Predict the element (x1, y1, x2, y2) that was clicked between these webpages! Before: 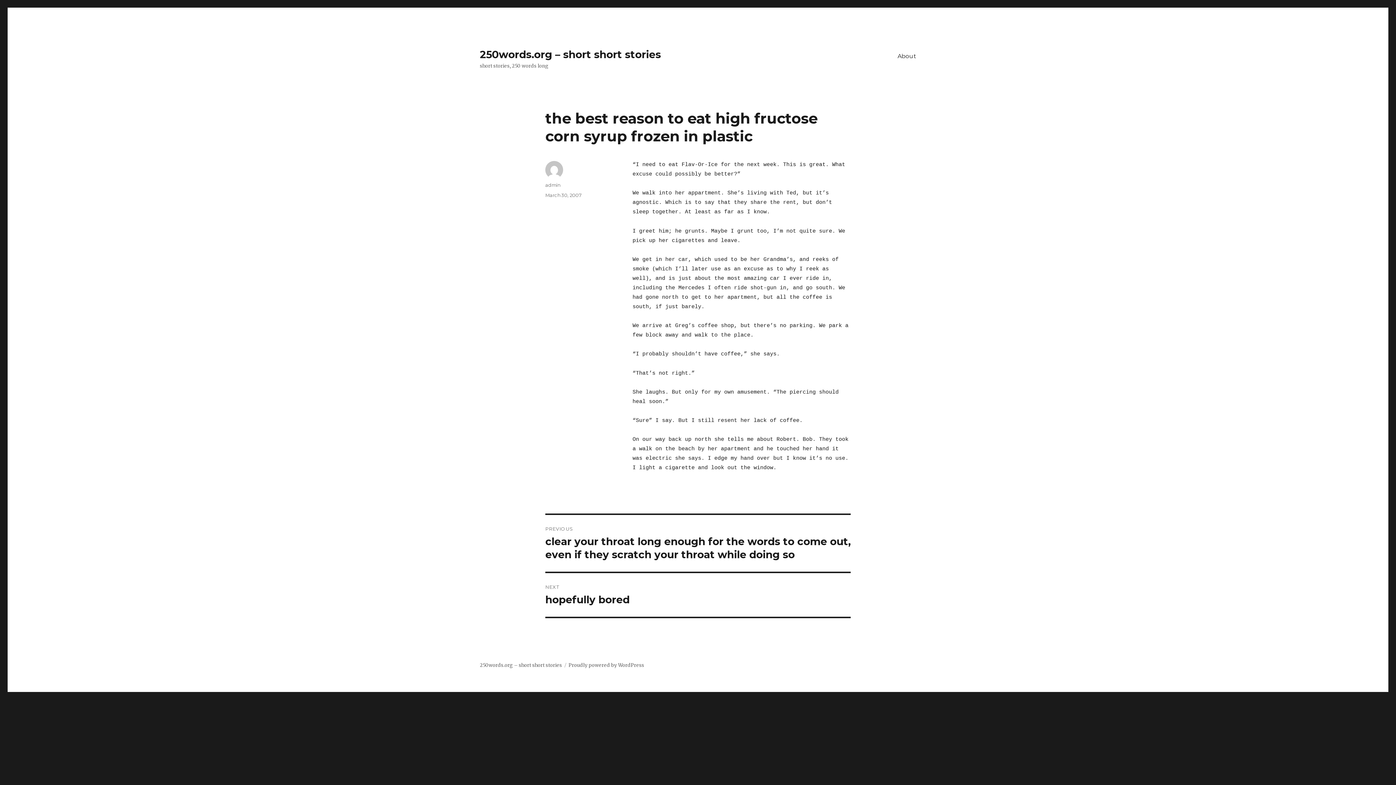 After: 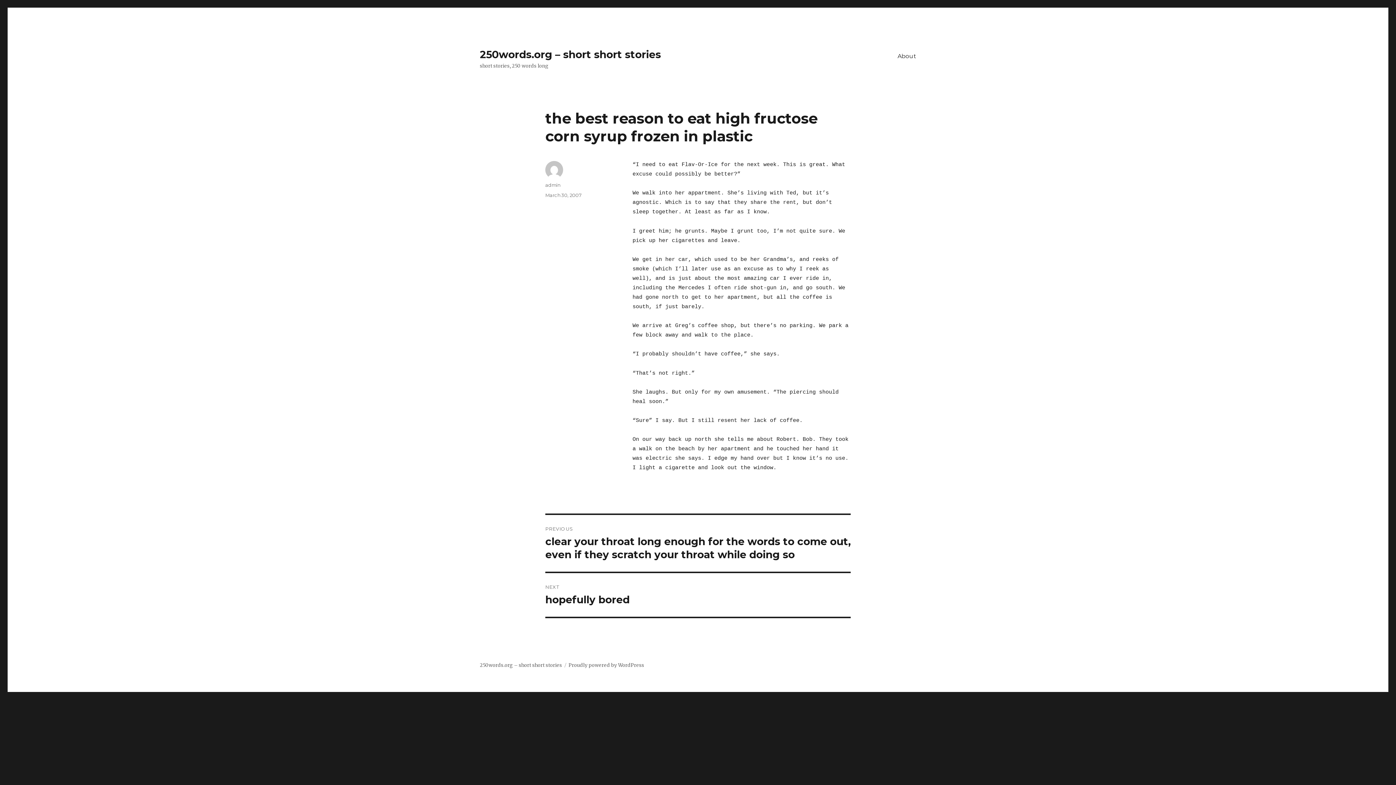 Action: label: March 30, 2007 bbox: (545, 192, 581, 198)